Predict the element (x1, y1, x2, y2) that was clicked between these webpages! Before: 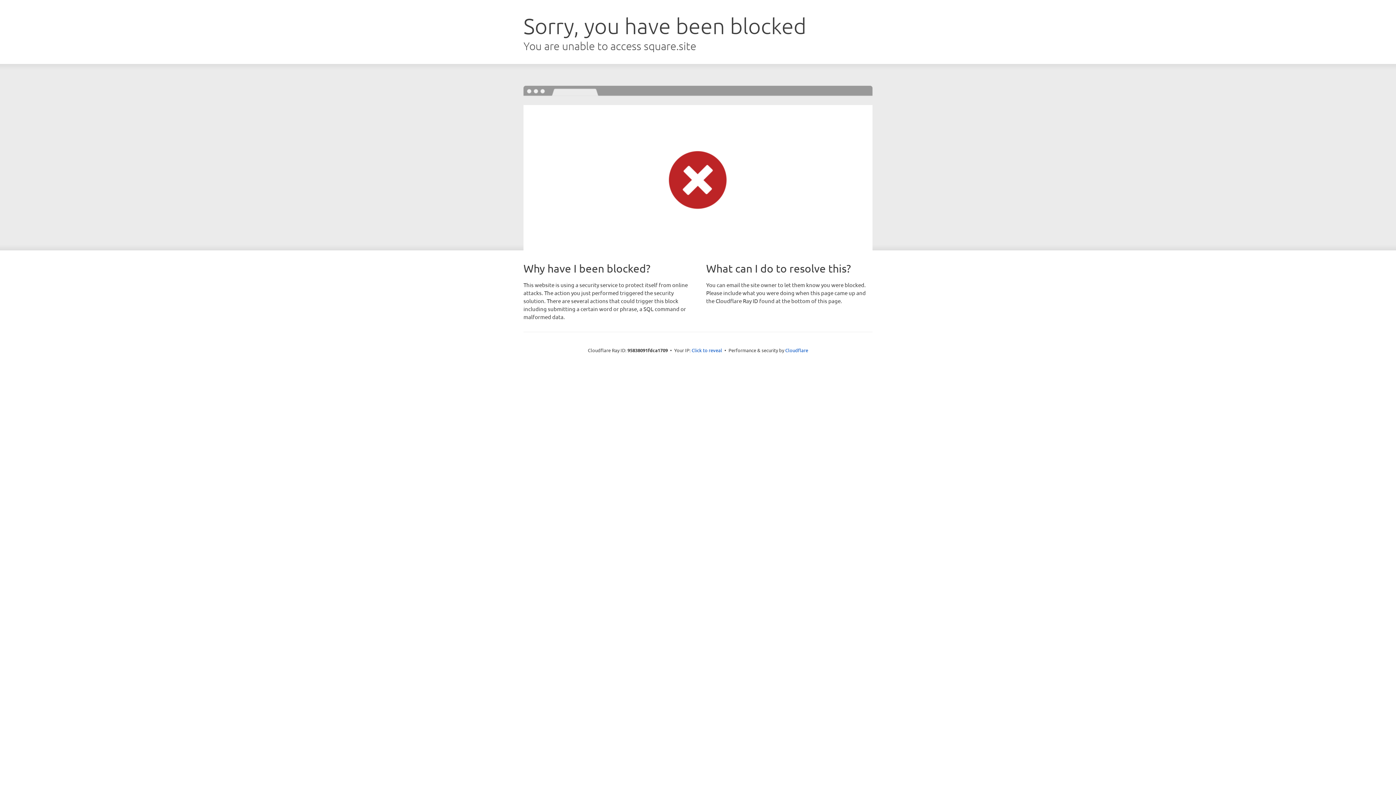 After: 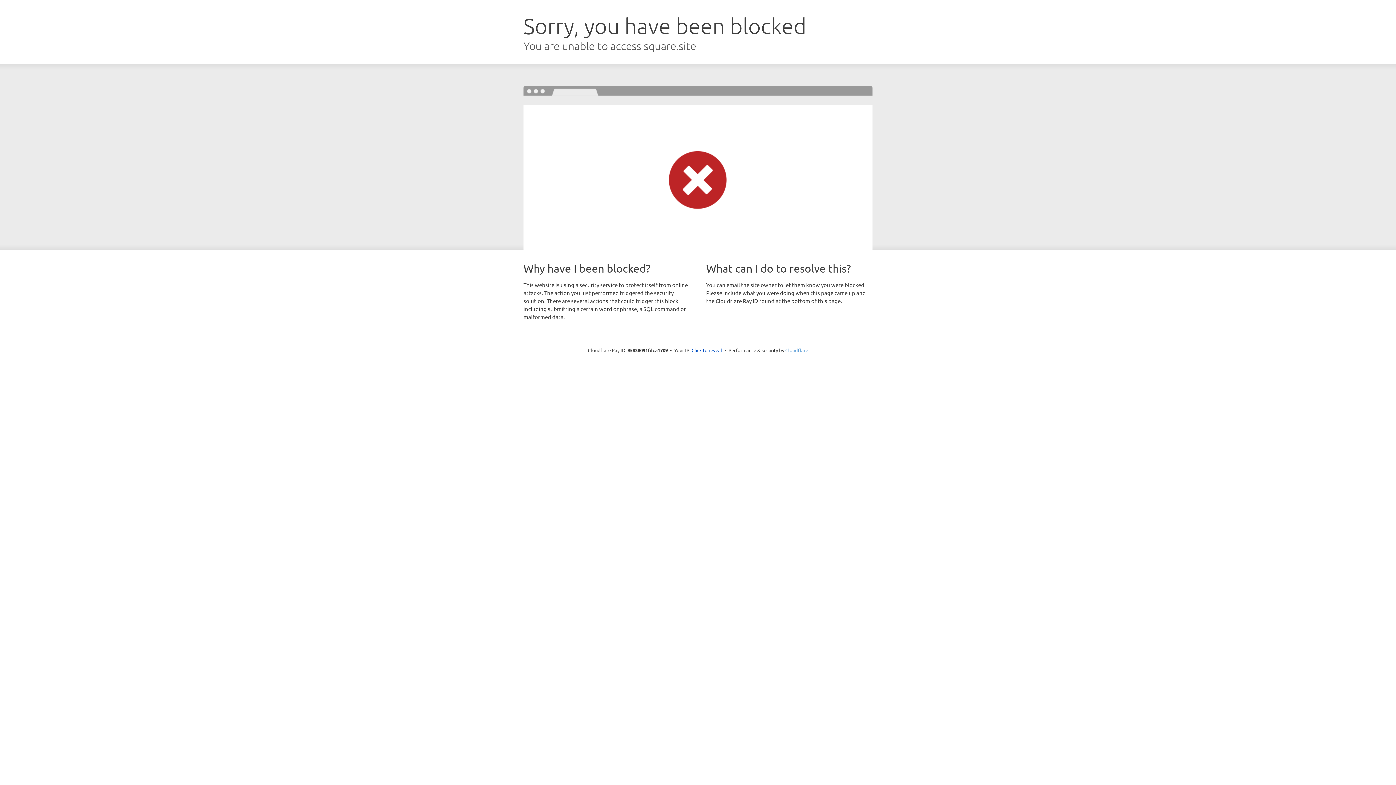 Action: label: Cloudflare bbox: (785, 347, 808, 353)